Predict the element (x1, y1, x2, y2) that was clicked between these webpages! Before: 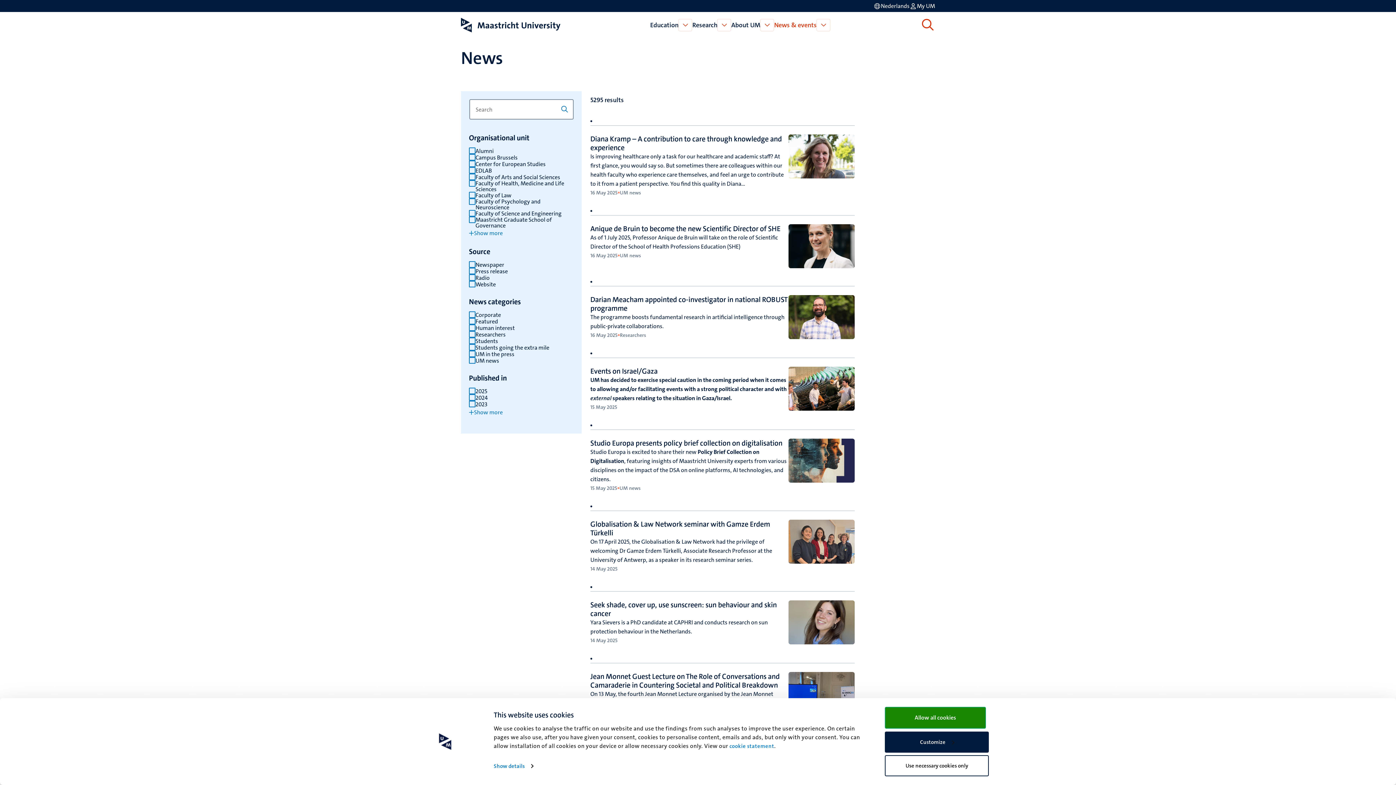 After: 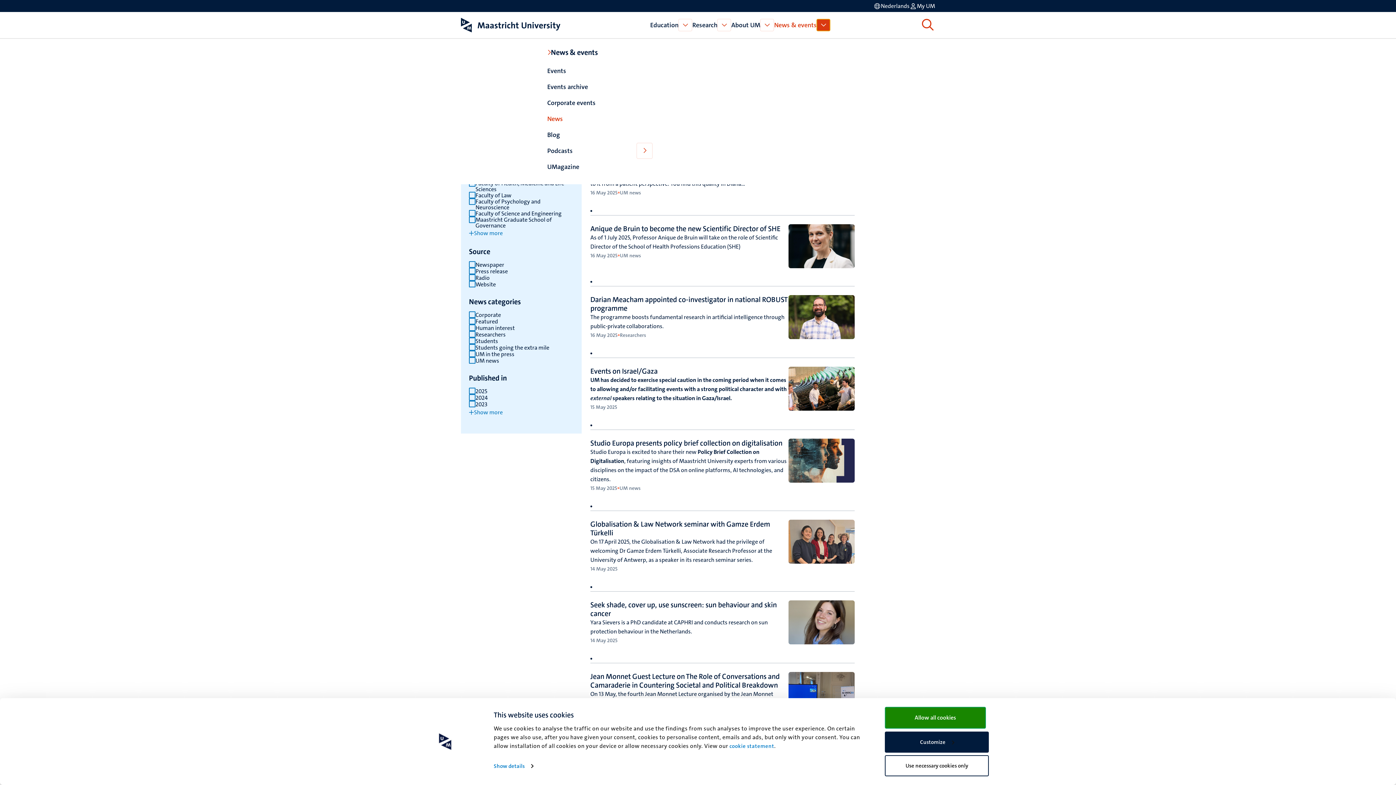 Action: label: Open News & events bbox: (816, 18, 830, 31)